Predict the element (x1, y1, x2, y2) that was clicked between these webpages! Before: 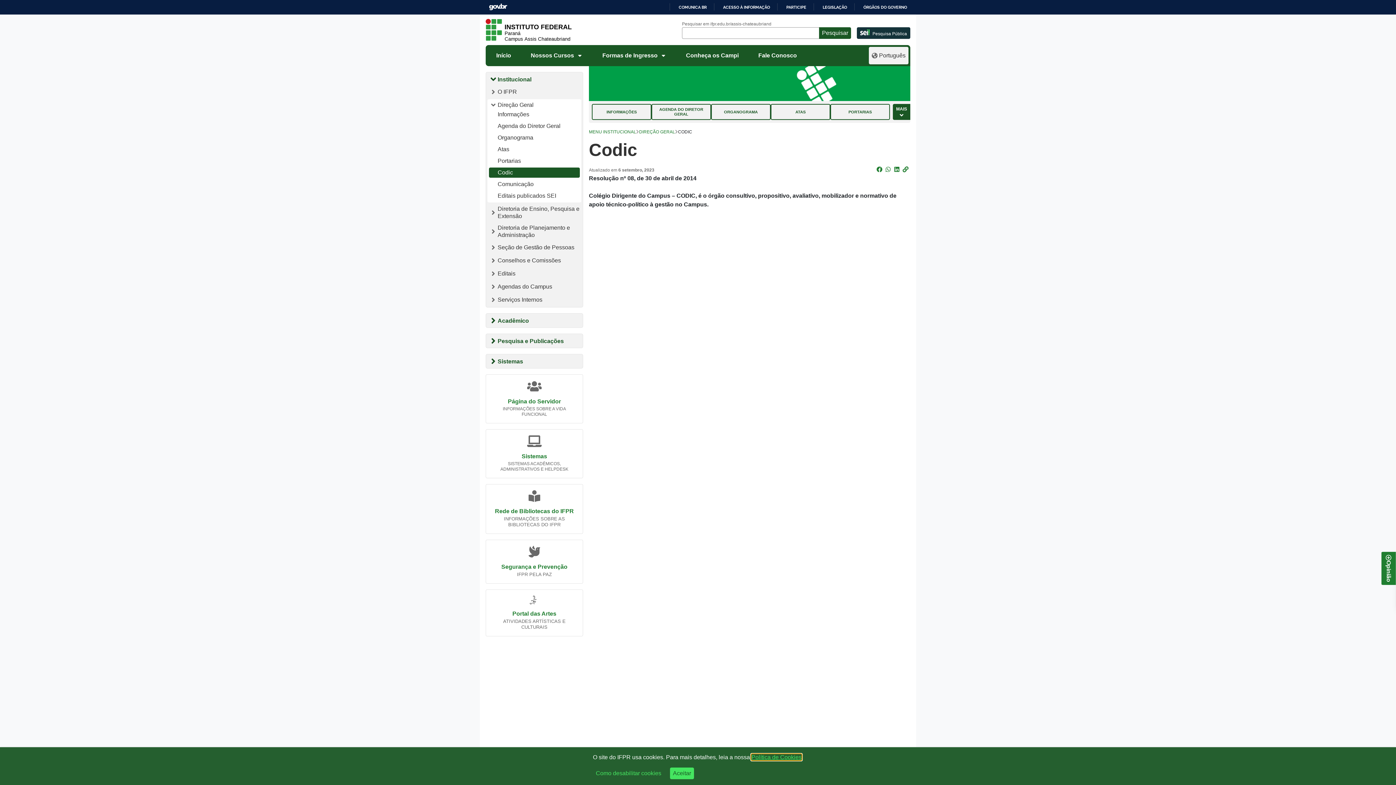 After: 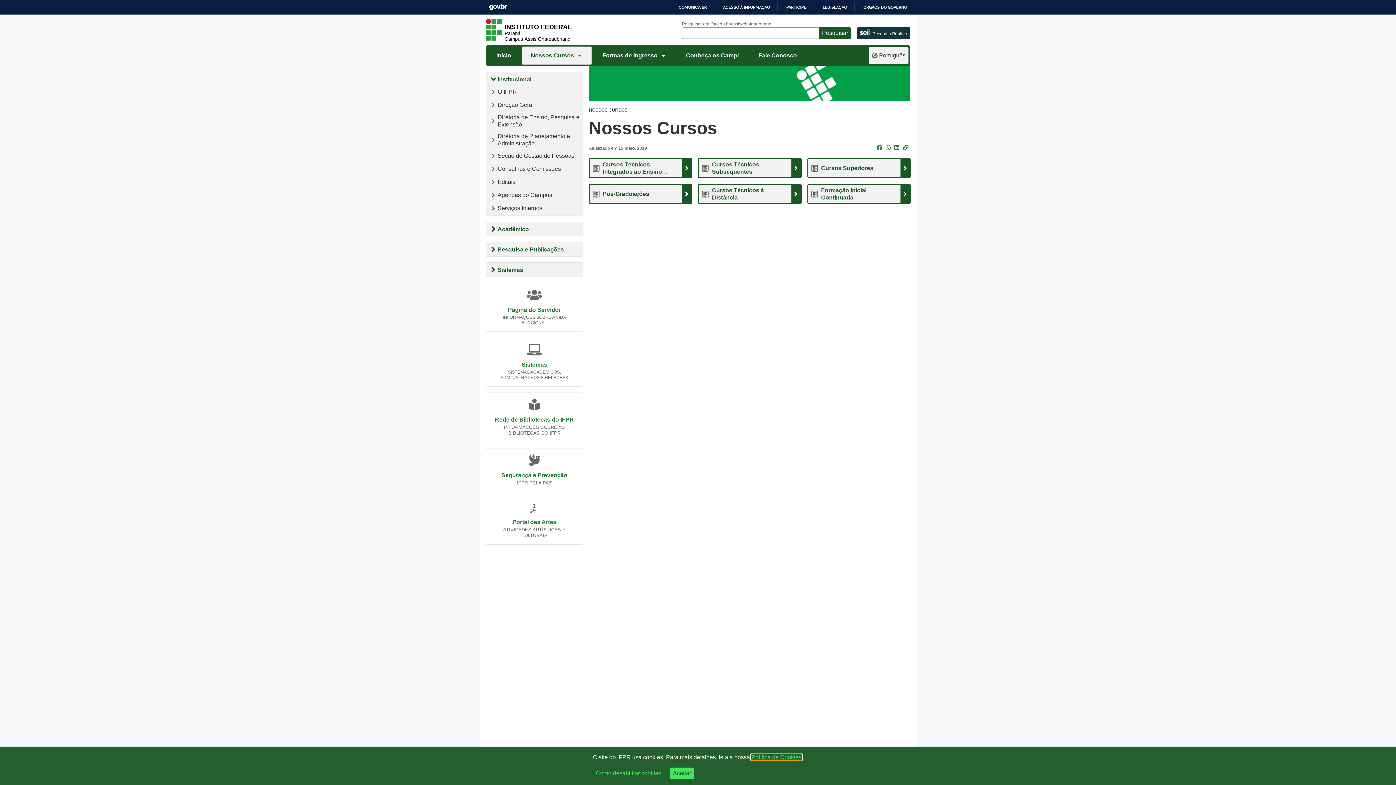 Action: label: Nossos Cursos bbox: (522, 46, 591, 61)